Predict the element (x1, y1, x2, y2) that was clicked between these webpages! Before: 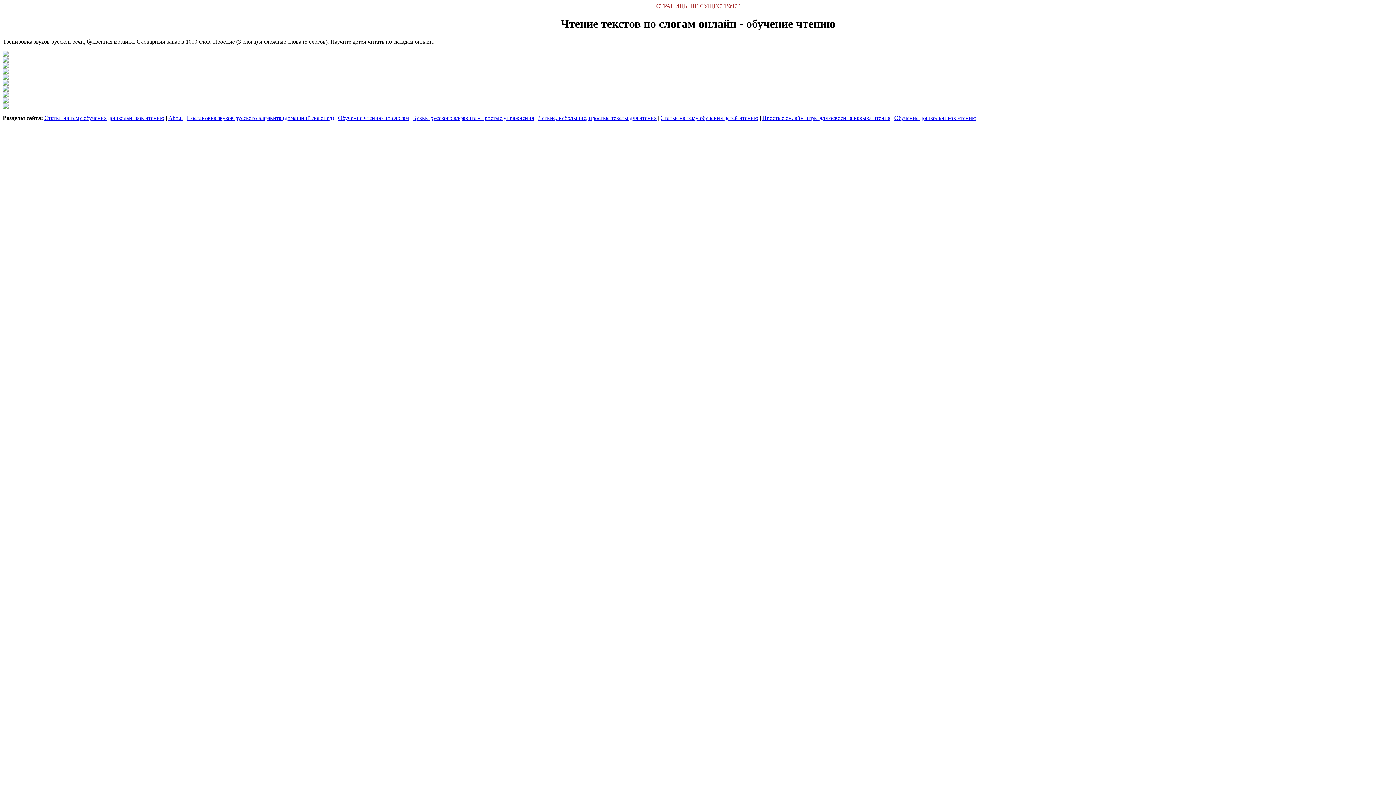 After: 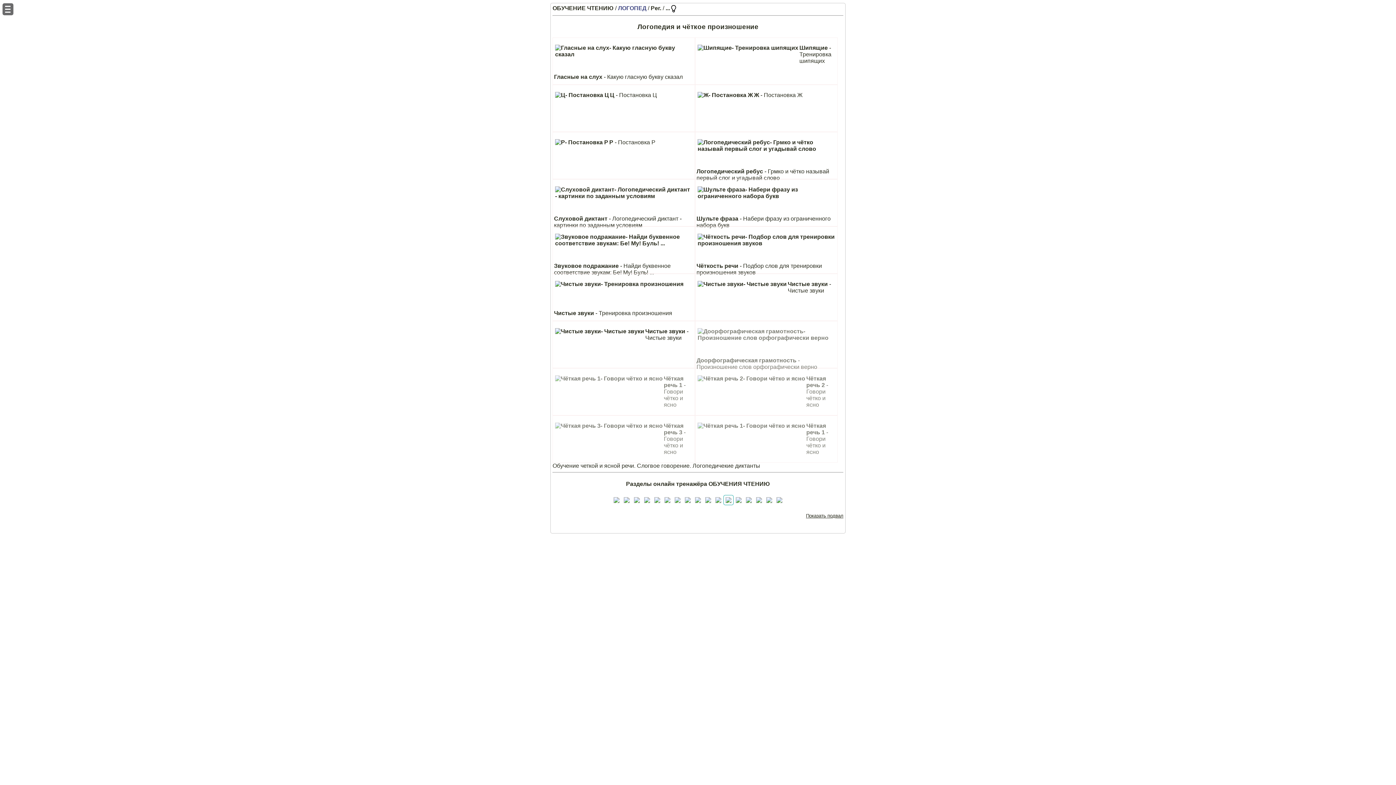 Action: bbox: (2, 86, 8, 92)